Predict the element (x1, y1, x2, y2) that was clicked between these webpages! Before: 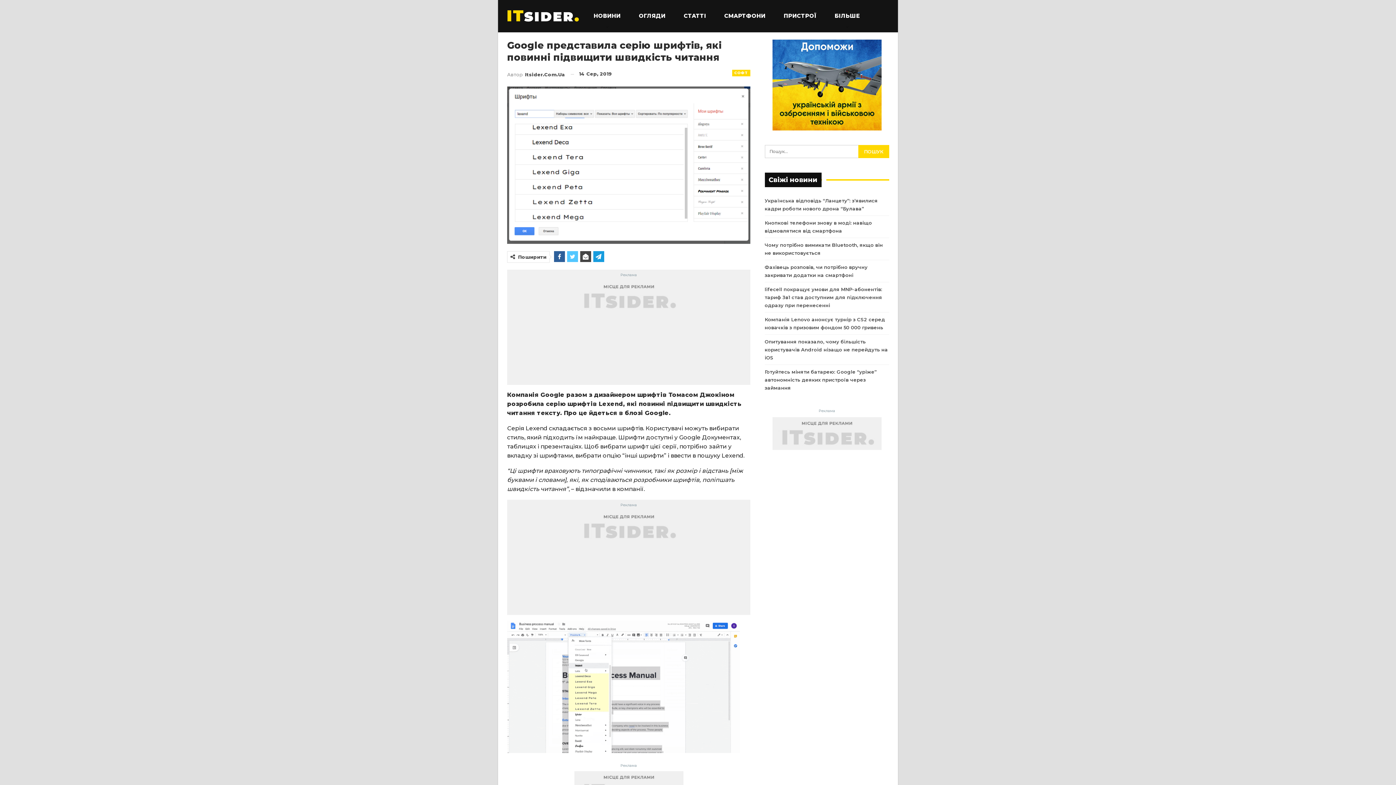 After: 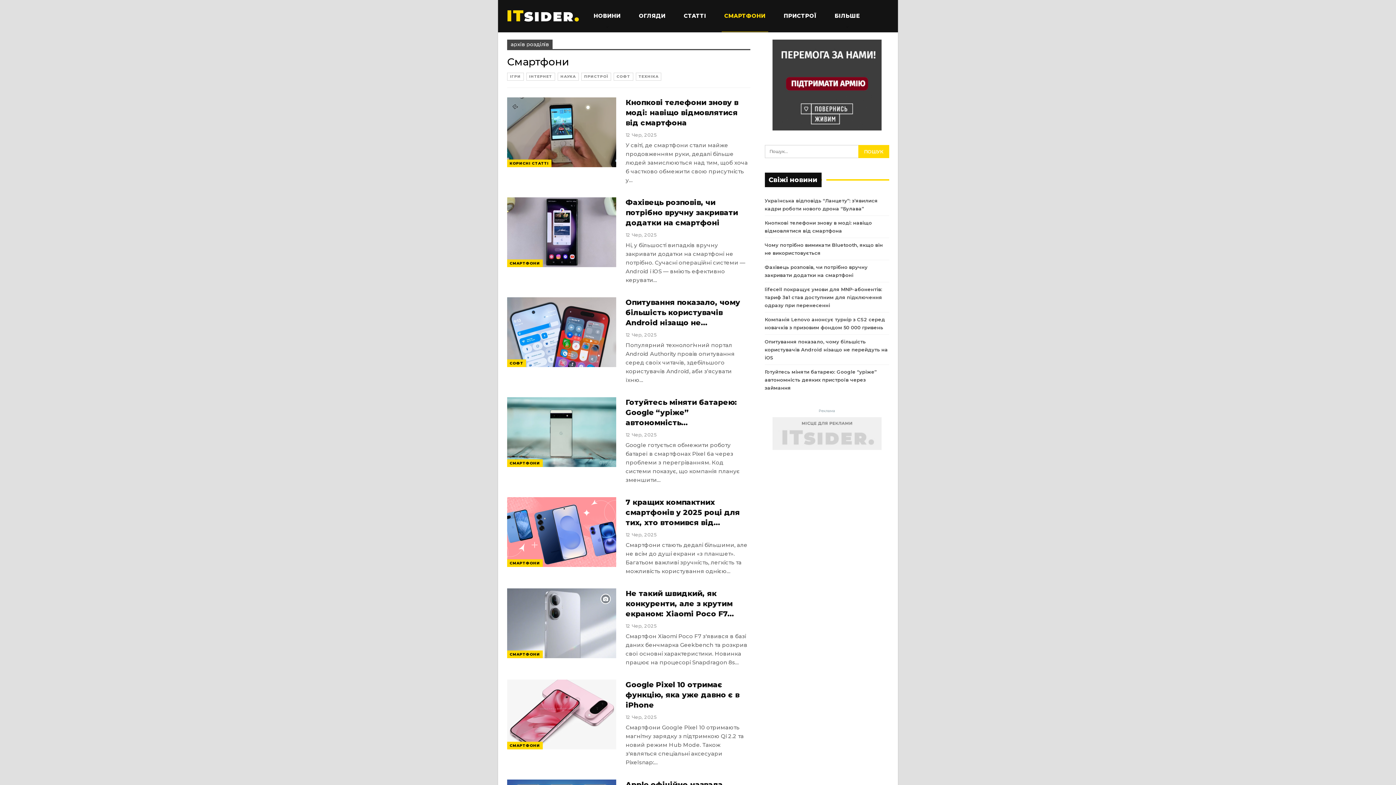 Action: label: СМАРТФОНИ bbox: (721, 0, 768, 32)